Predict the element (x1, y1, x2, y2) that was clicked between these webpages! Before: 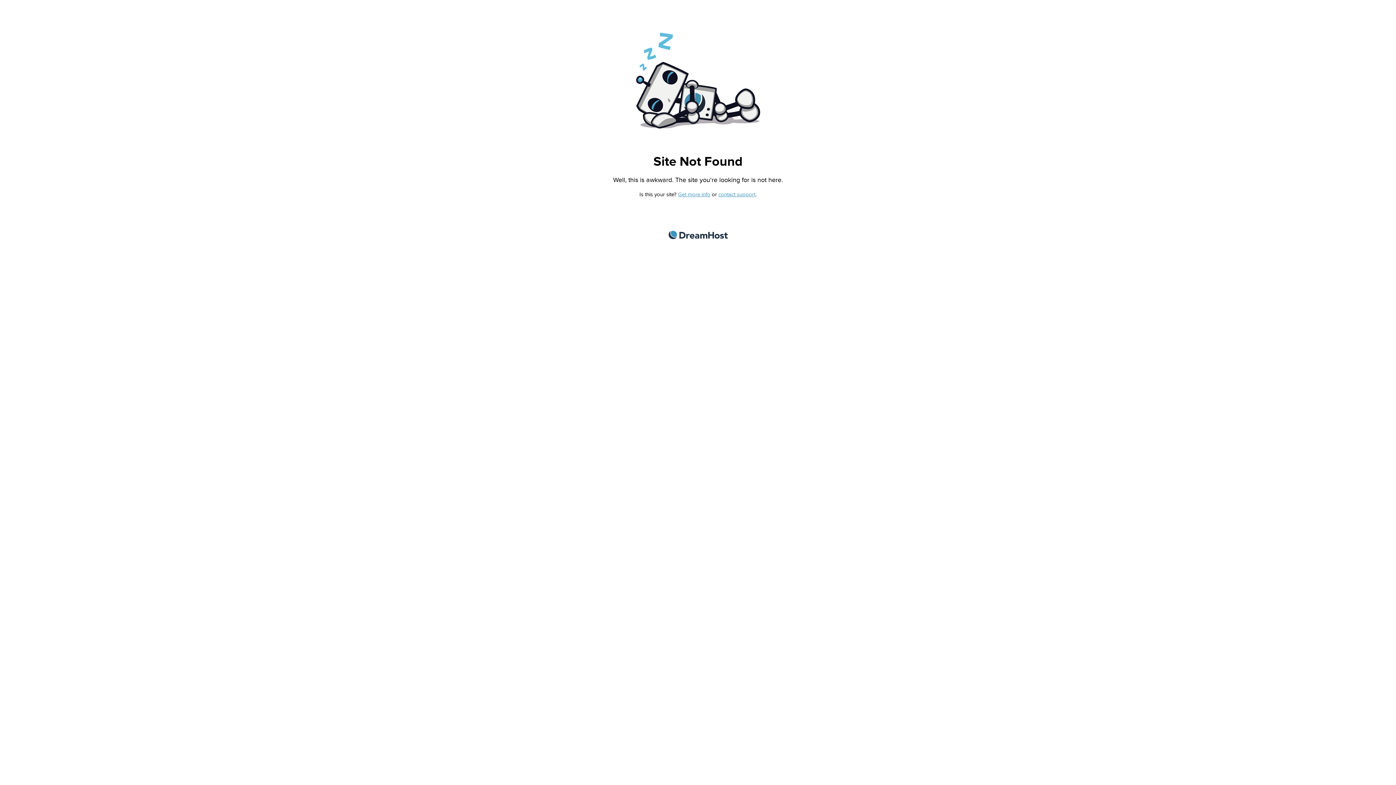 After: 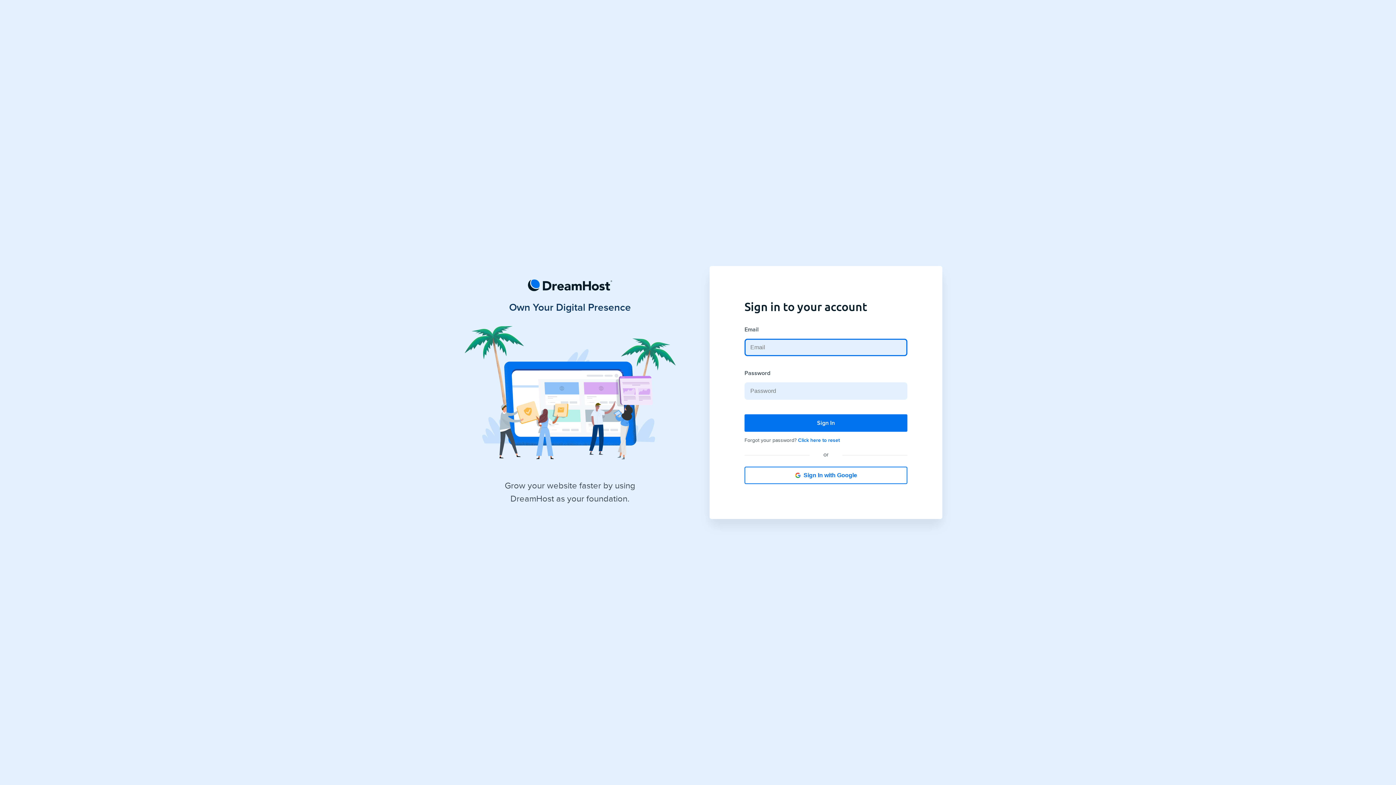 Action: label: contact support bbox: (718, 191, 755, 197)